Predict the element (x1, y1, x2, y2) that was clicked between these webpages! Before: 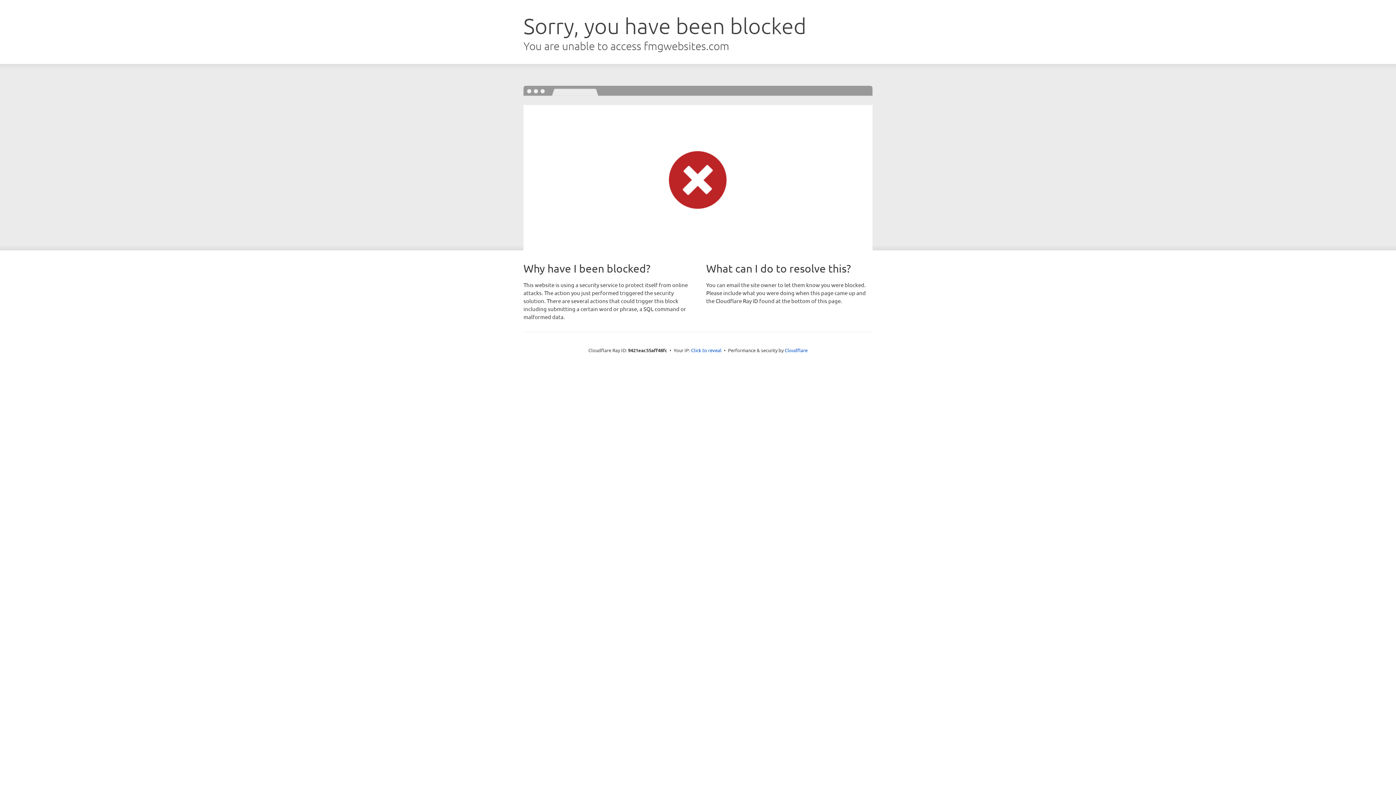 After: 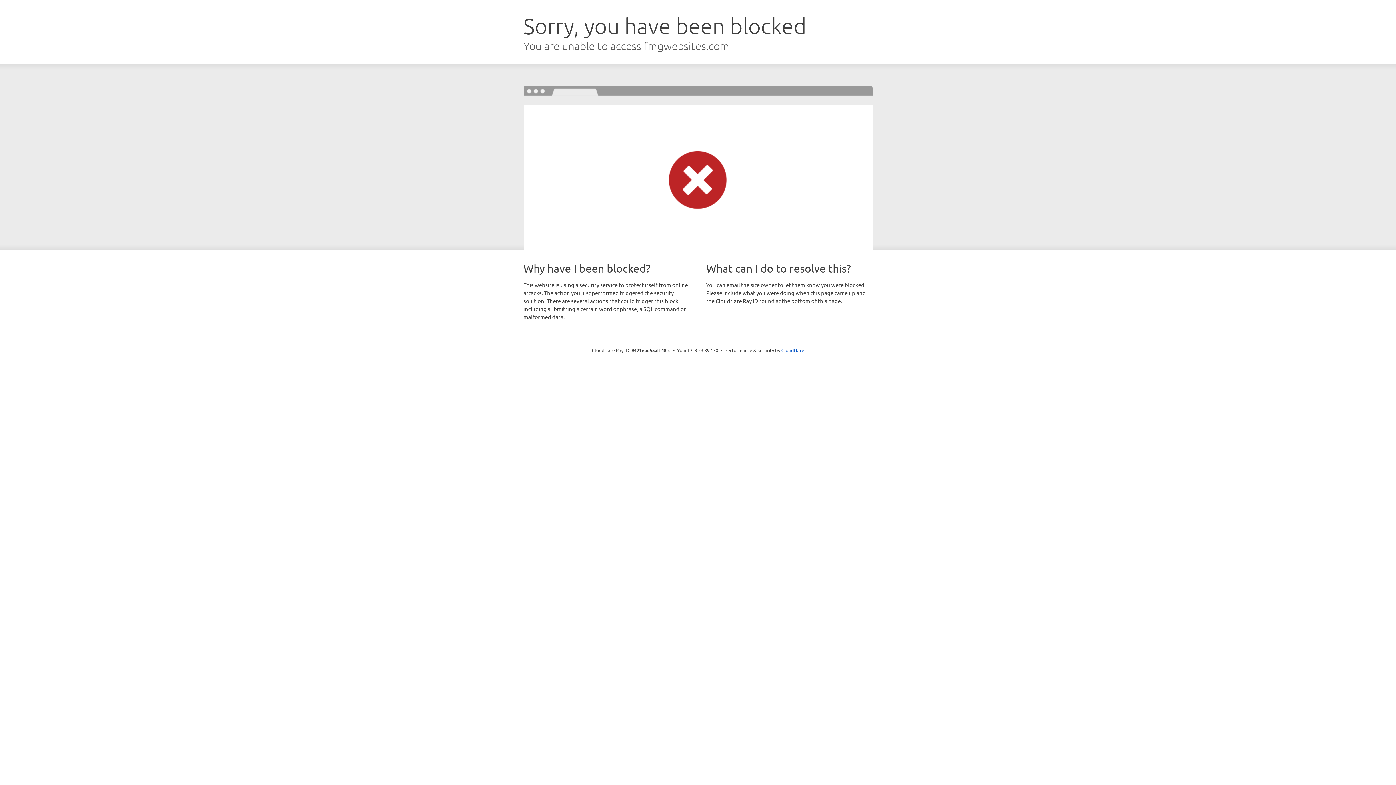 Action: label: Click to reveal bbox: (691, 346, 721, 353)